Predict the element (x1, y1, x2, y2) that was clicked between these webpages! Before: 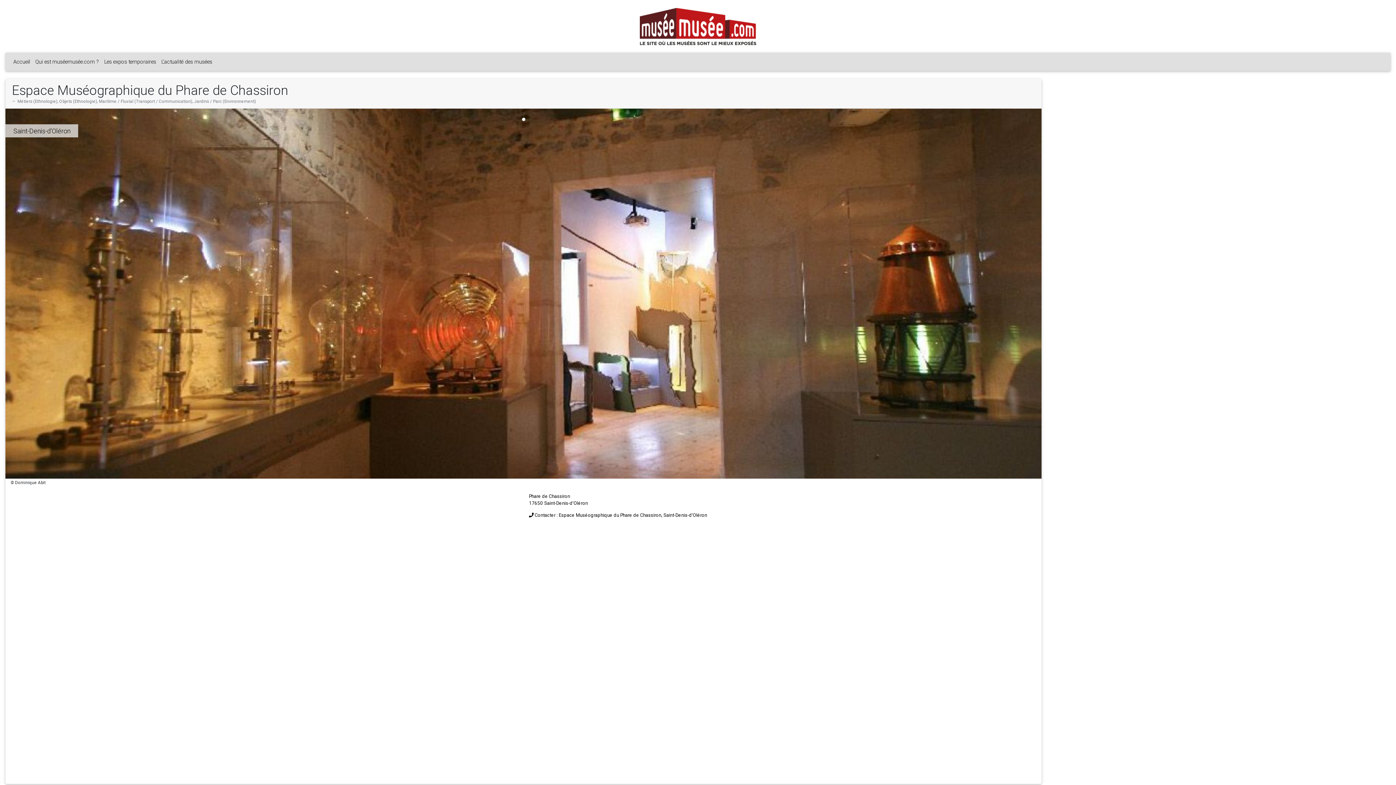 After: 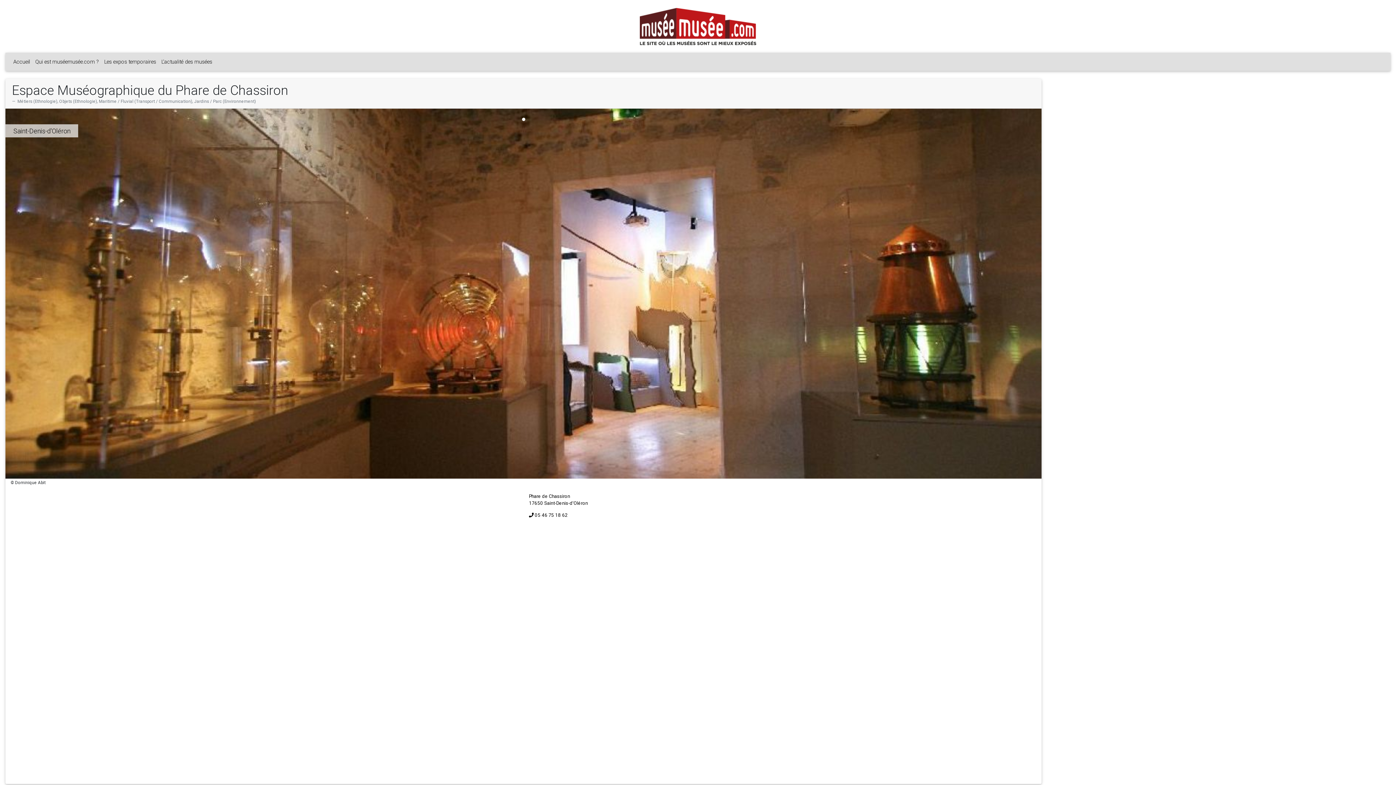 Action: bbox: (534, 512, 707, 518) label: Contacter : Espace Muséographique du Phare de Chassiron, Saint-Denis-d'Oléron